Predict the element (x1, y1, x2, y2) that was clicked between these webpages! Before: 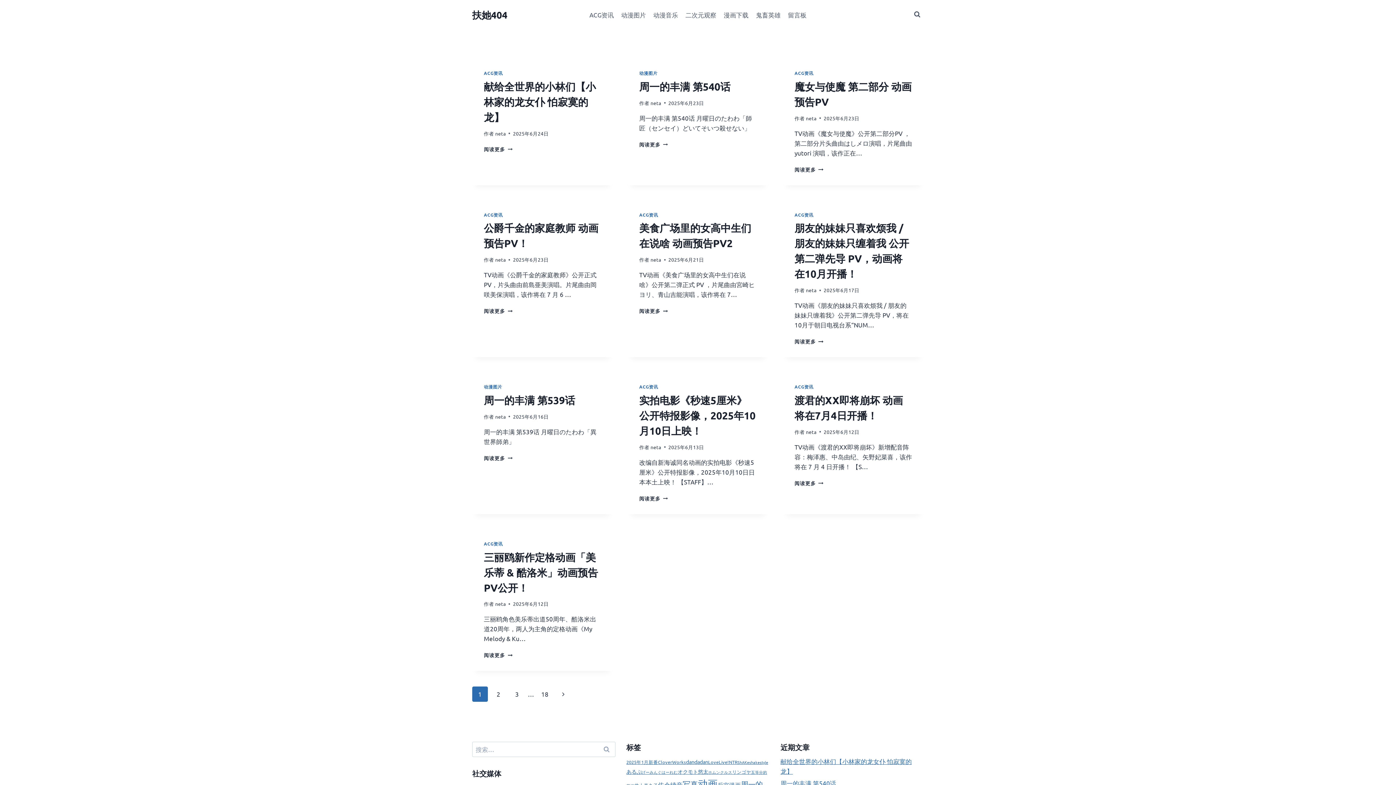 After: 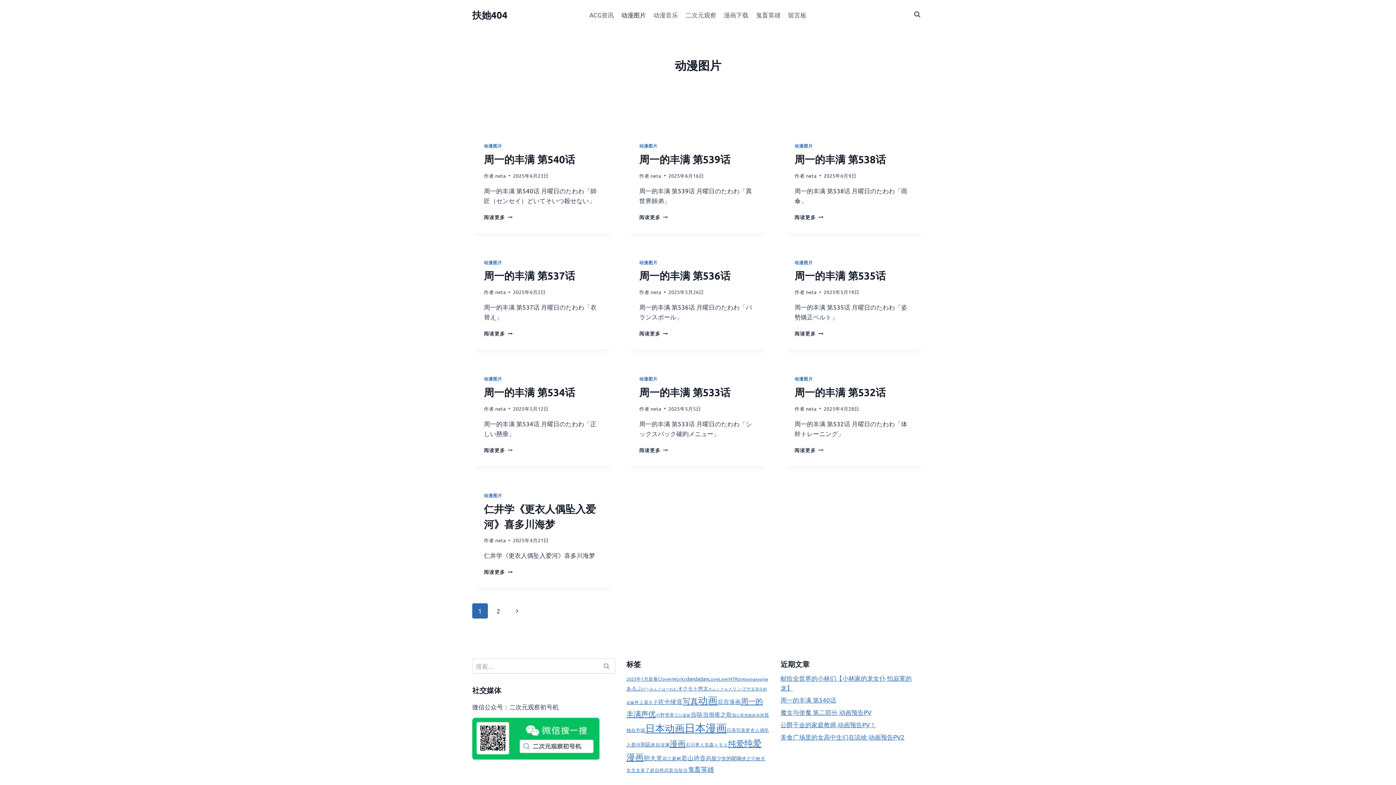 Action: bbox: (639, 70, 657, 76) label: 动漫图片